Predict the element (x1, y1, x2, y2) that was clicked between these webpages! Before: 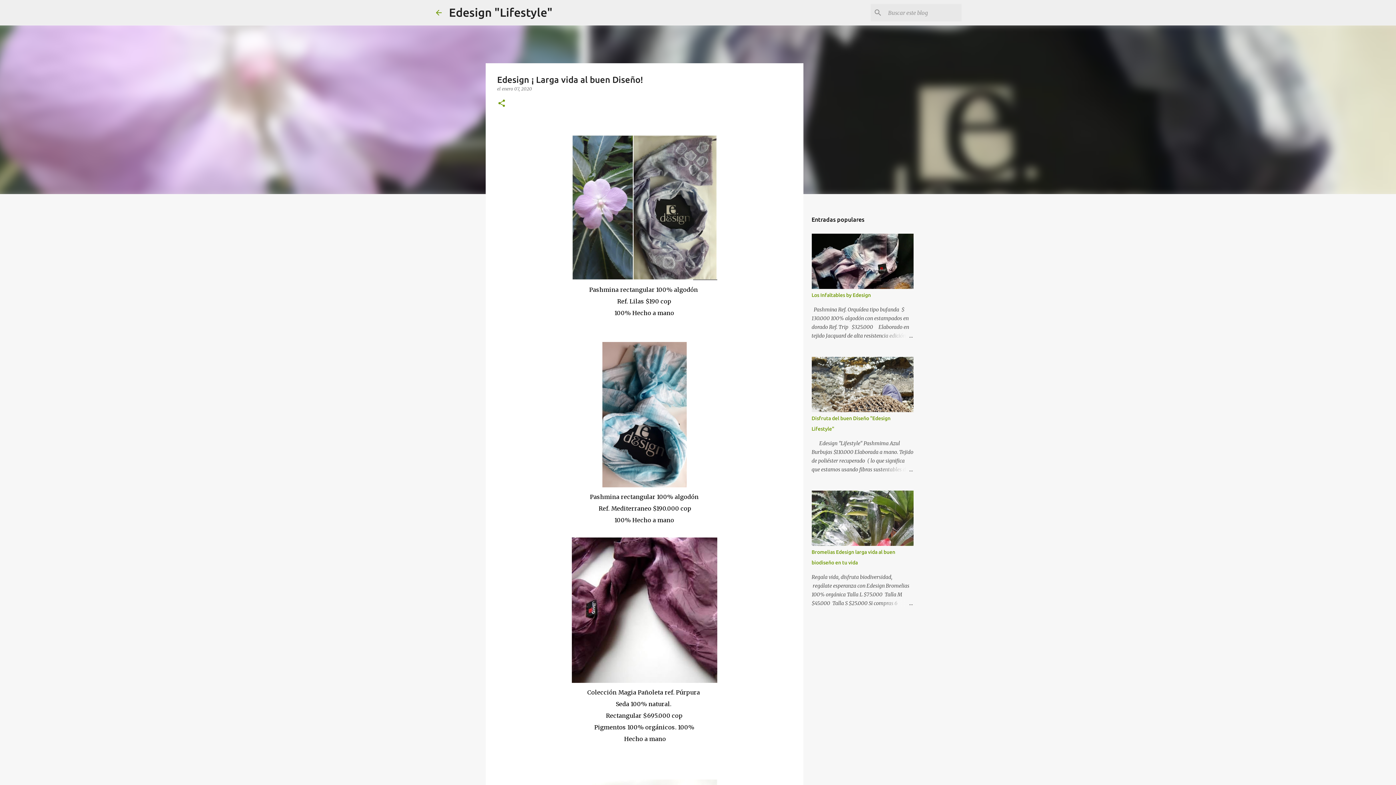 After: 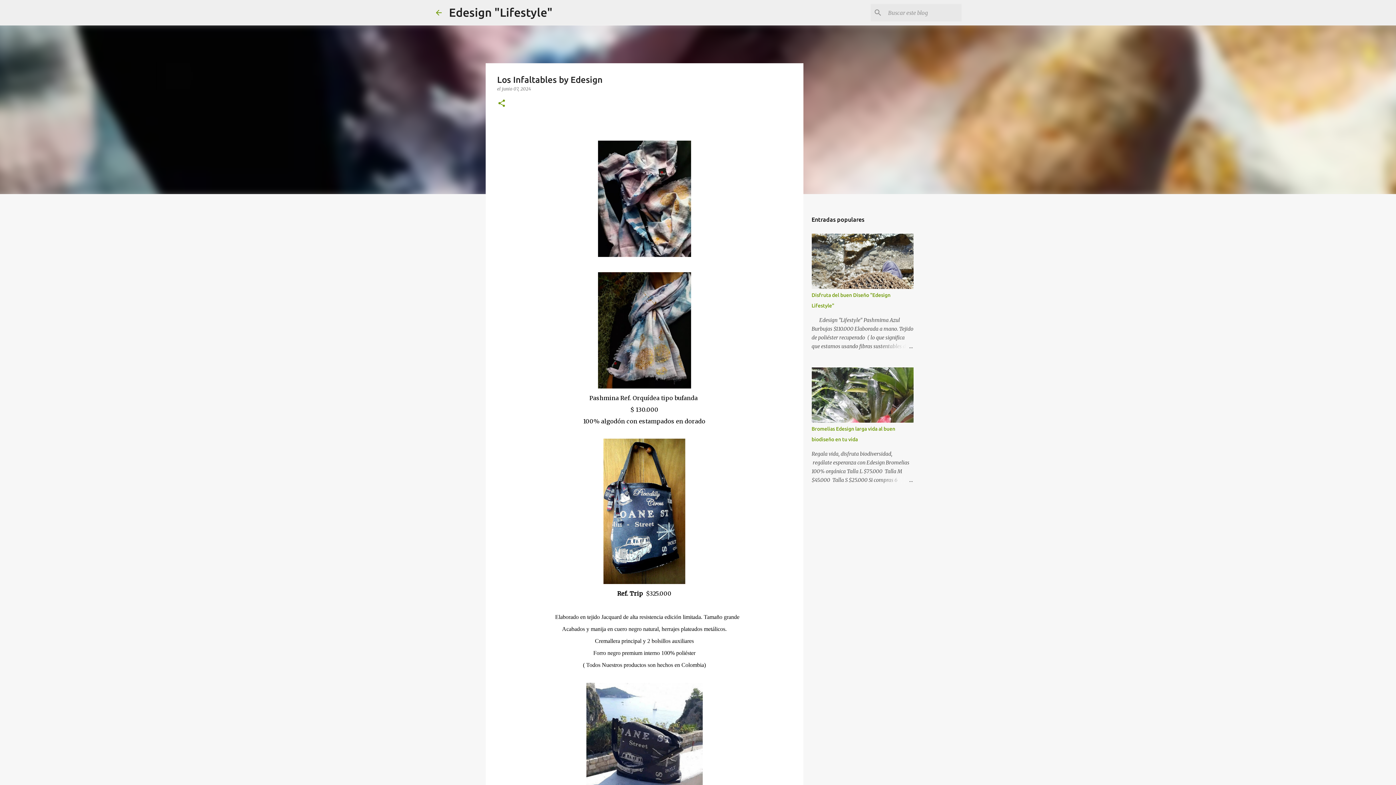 Action: bbox: (811, 292, 871, 298) label: Los Infaltables by Edesign